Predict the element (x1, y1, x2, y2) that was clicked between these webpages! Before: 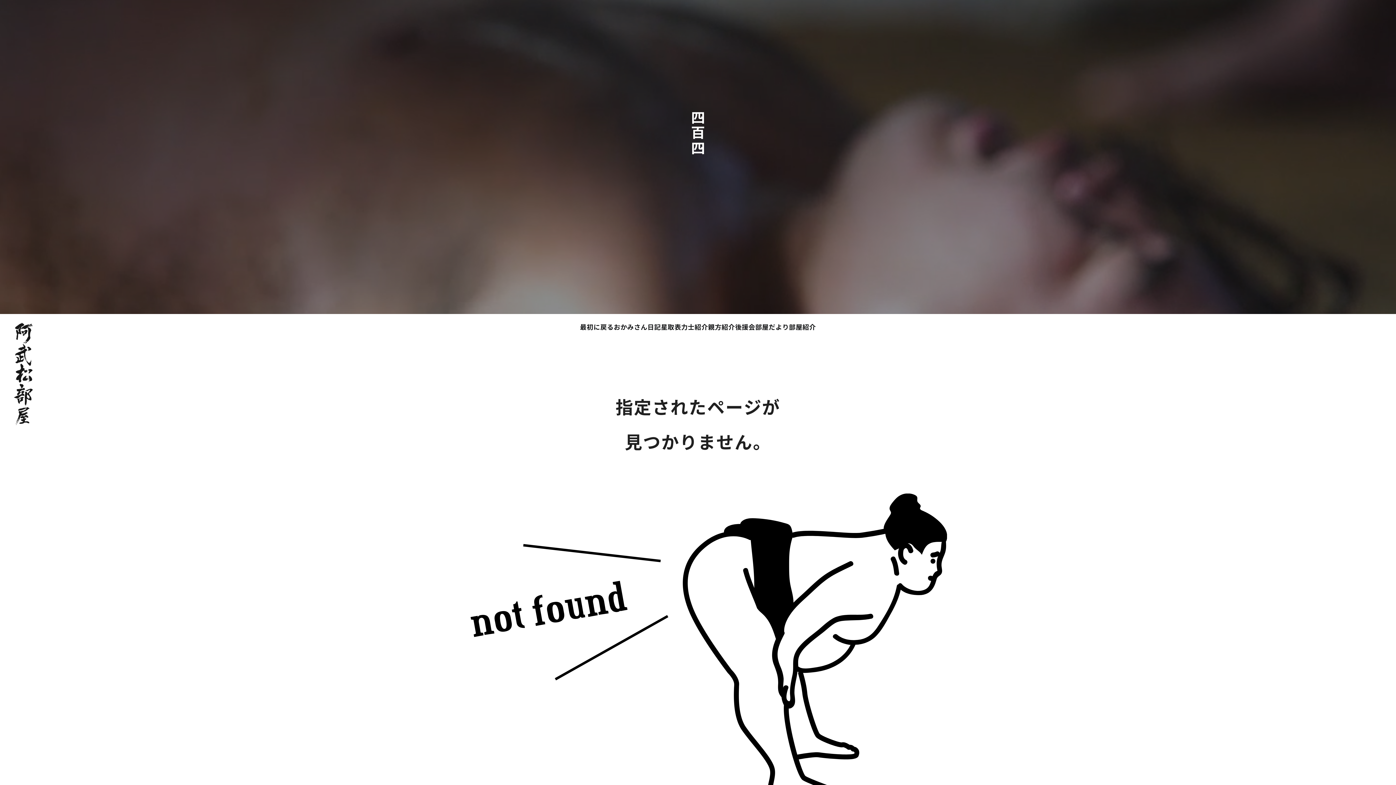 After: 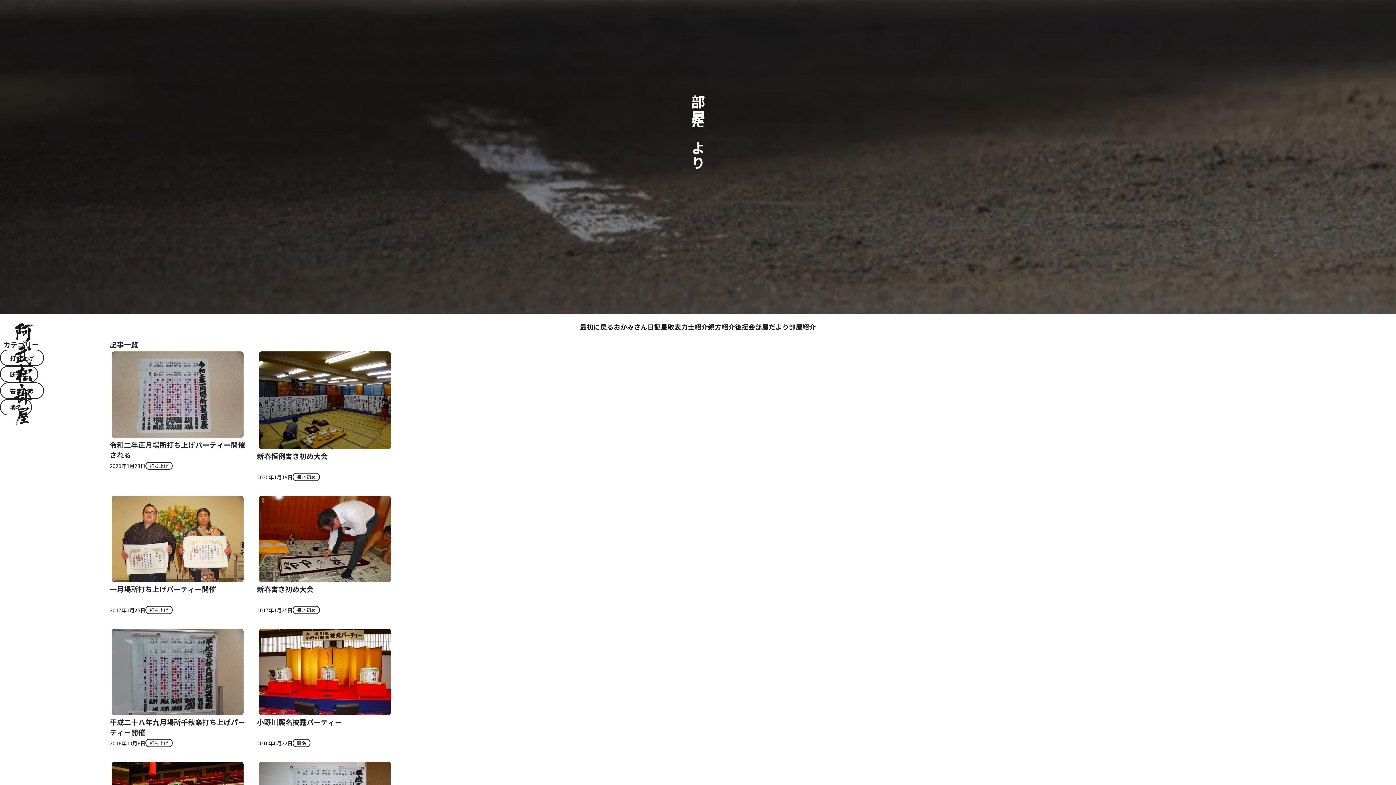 Action: label: 部屋だより bbox: (755, 322, 789, 331)